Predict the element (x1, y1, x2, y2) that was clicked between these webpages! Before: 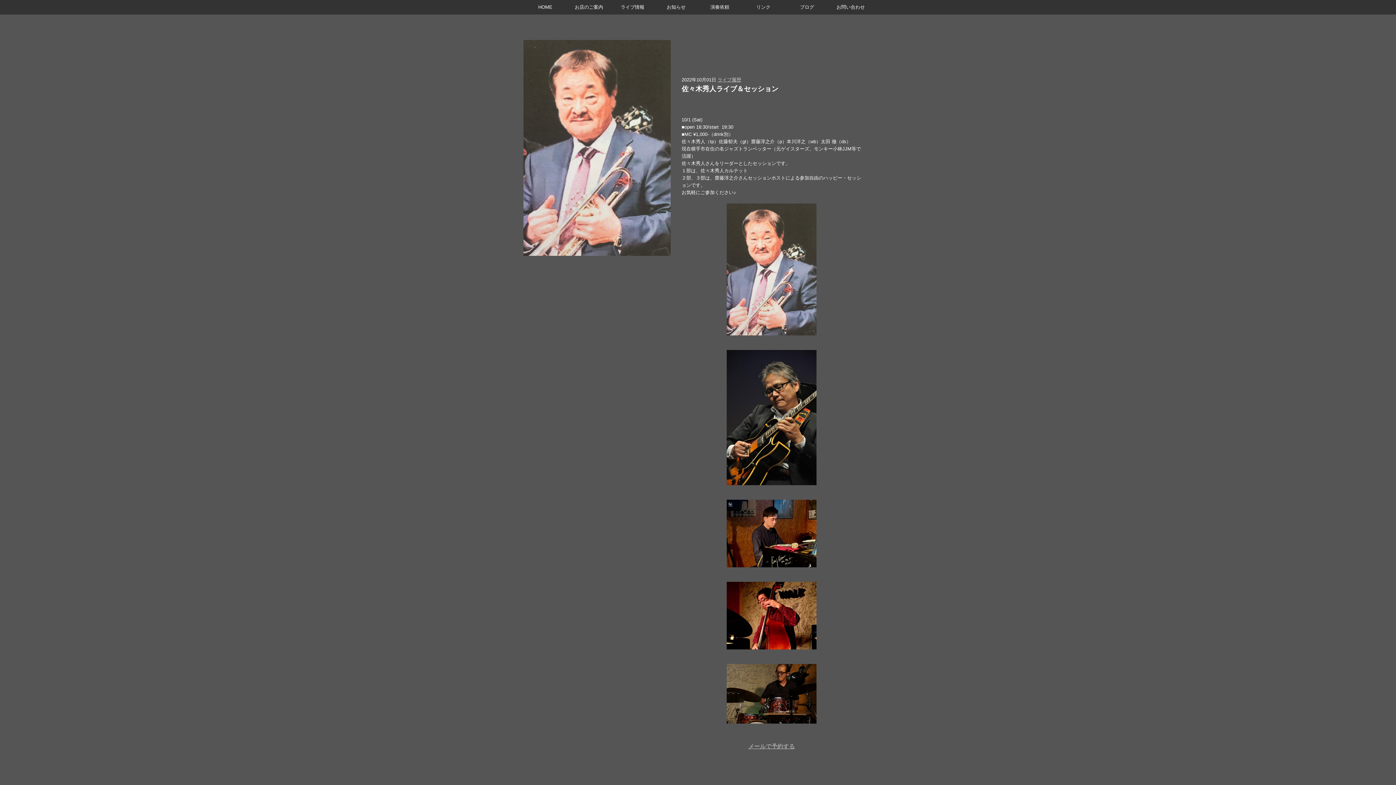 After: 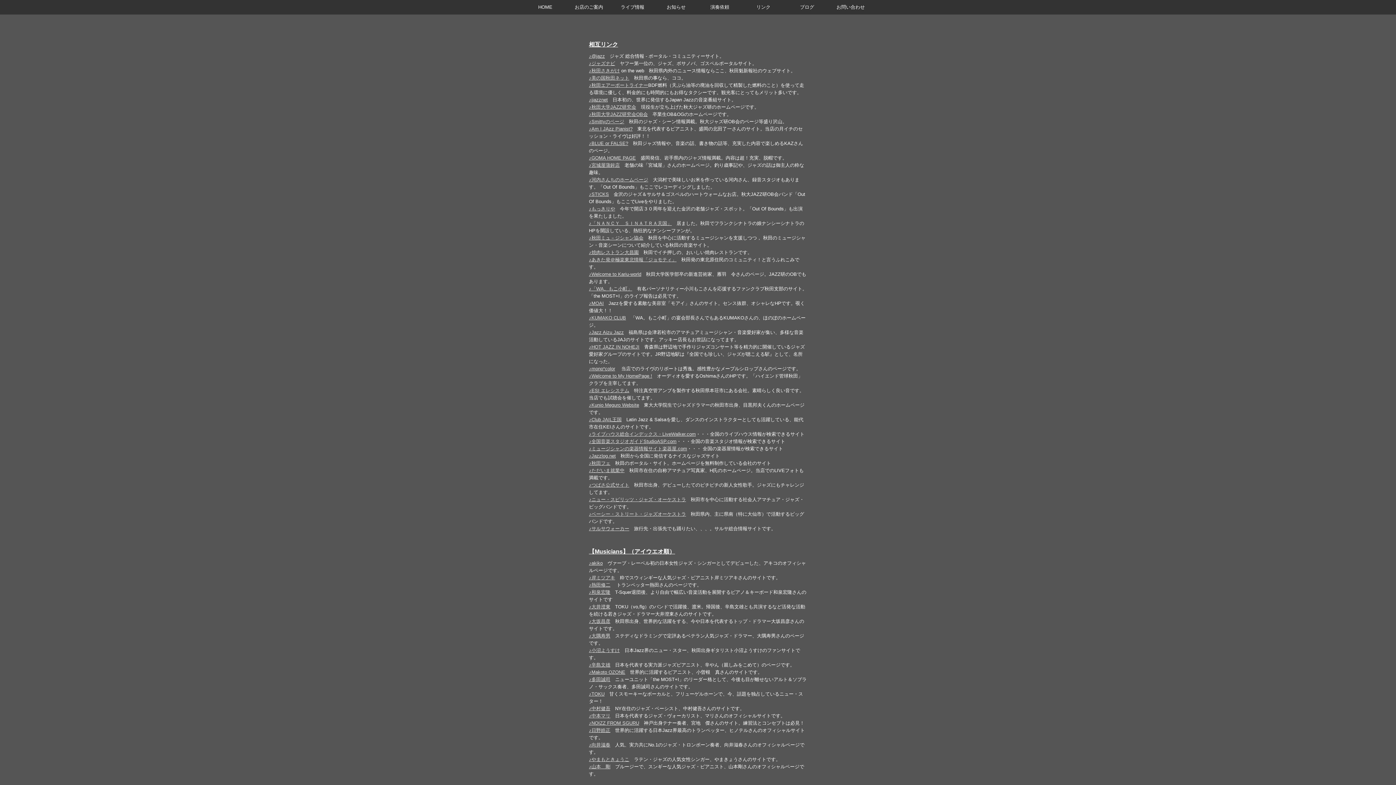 Action: bbox: (741, 0, 785, 14) label: リンク